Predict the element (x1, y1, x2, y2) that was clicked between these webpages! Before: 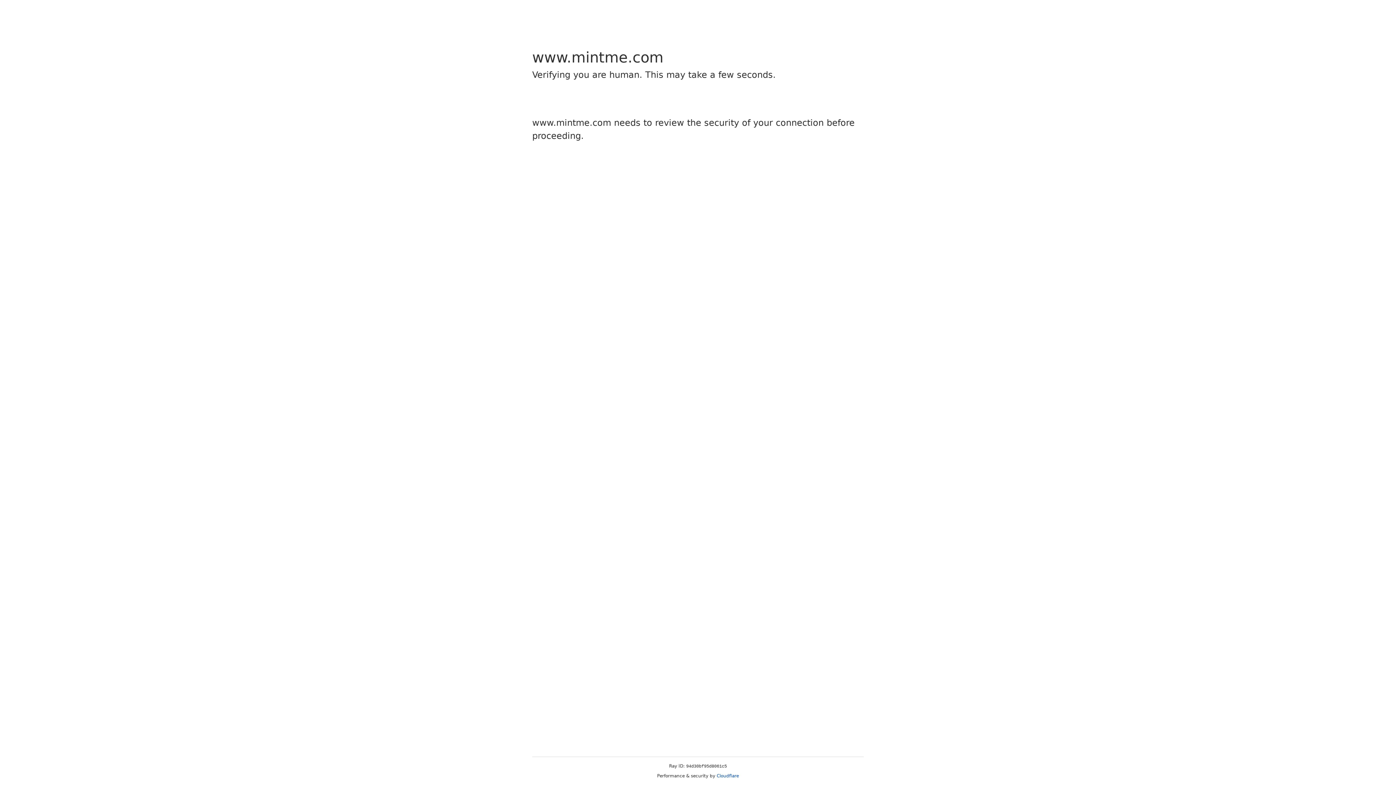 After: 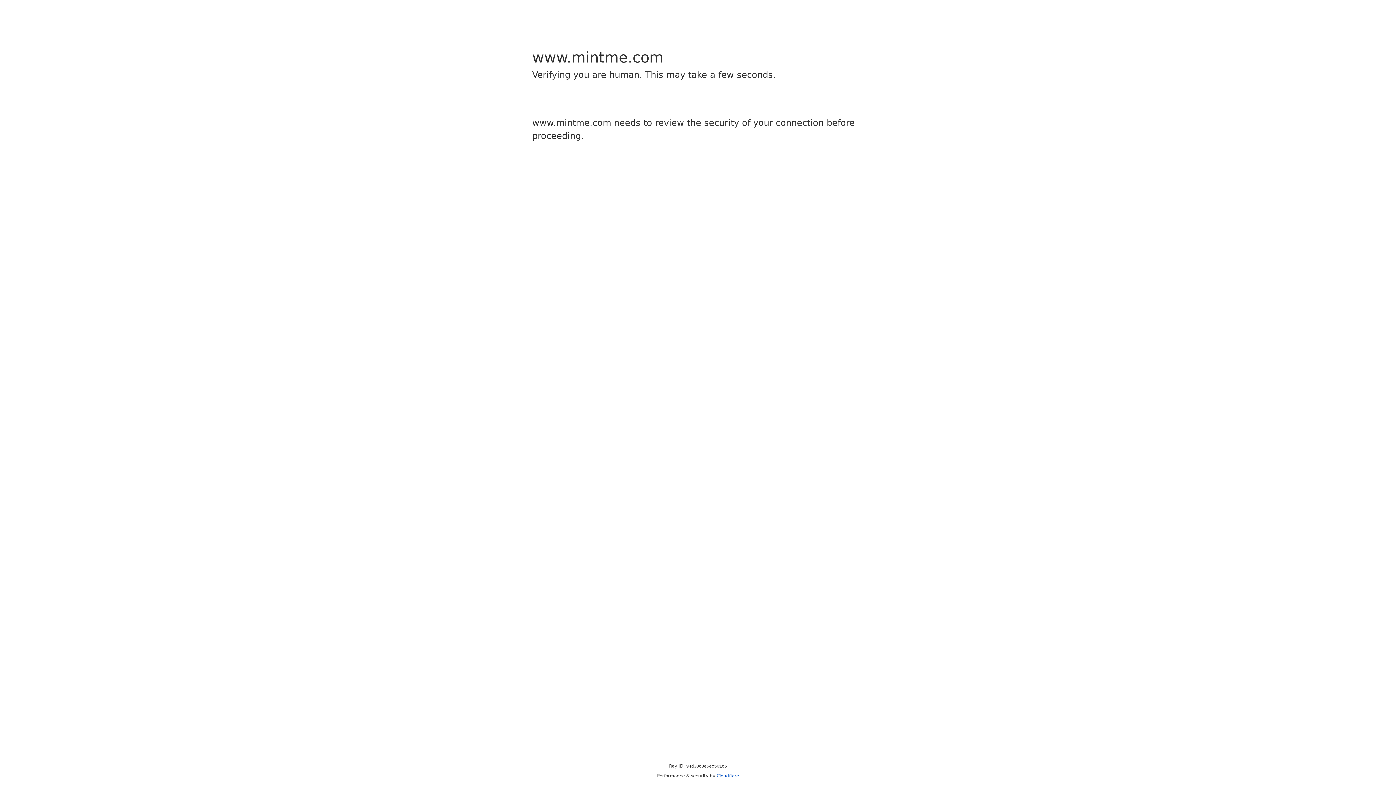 Action: bbox: (716, 773, 739, 778) label: Cloudflare